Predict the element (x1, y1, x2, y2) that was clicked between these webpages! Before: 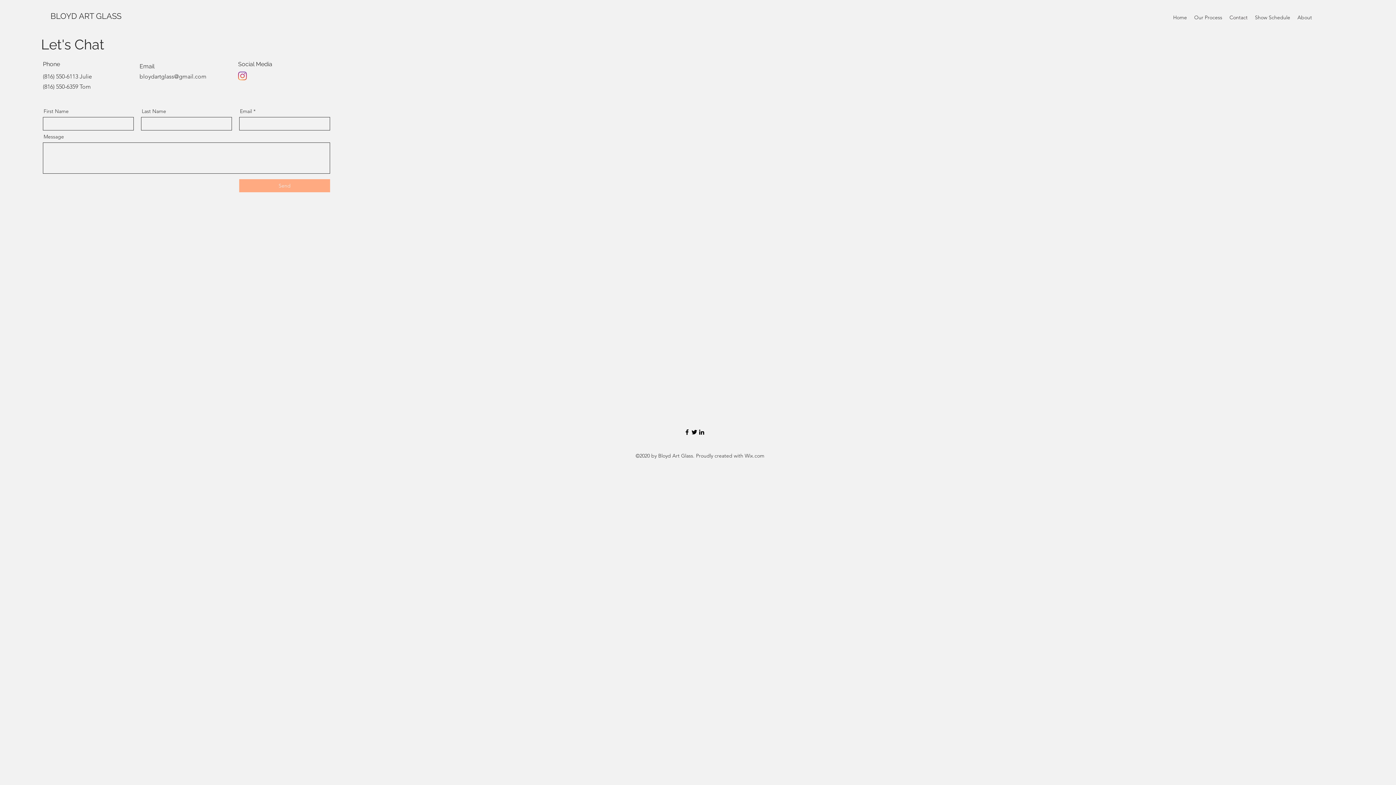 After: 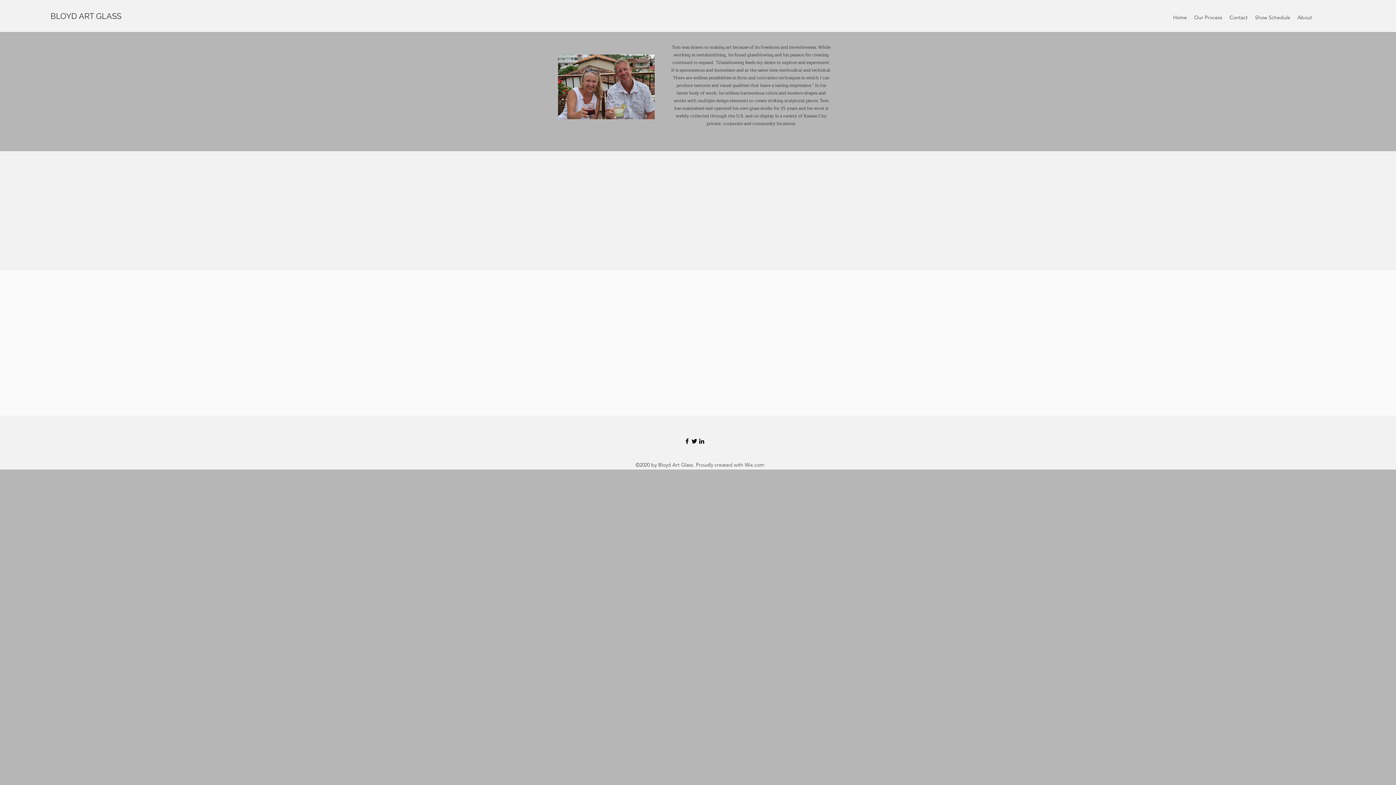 Action: bbox: (1294, 12, 1316, 22) label: About